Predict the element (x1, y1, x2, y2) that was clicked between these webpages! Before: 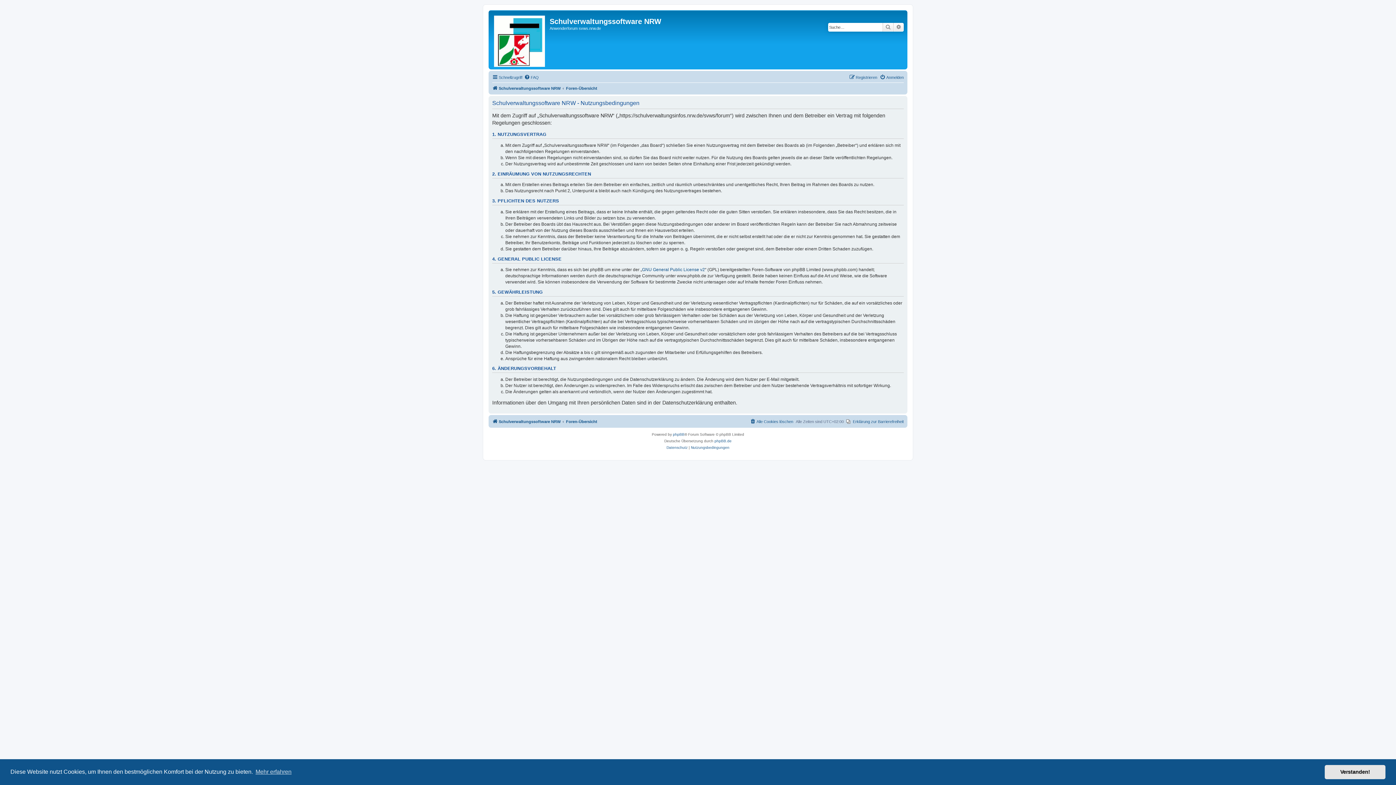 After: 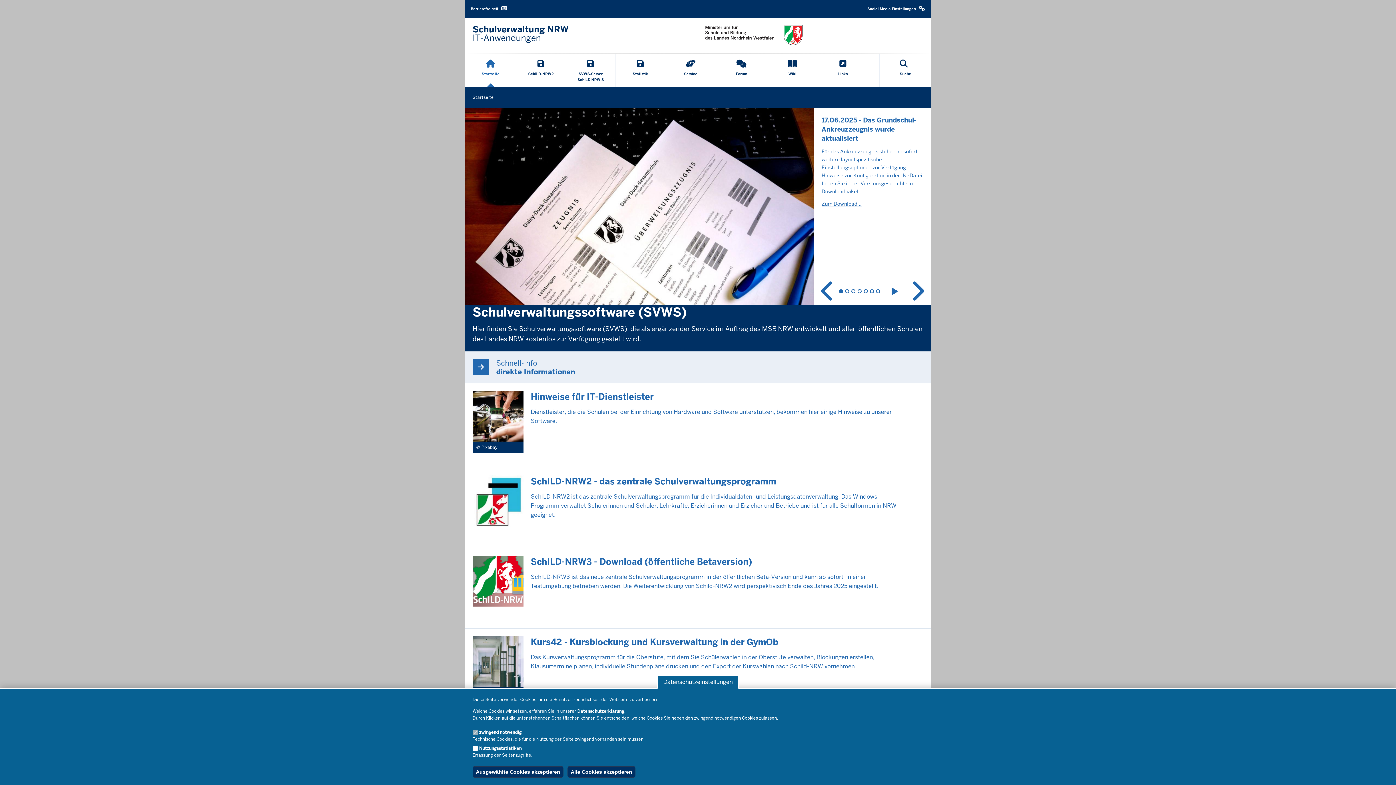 Action: bbox: (490, 12, 549, 67)